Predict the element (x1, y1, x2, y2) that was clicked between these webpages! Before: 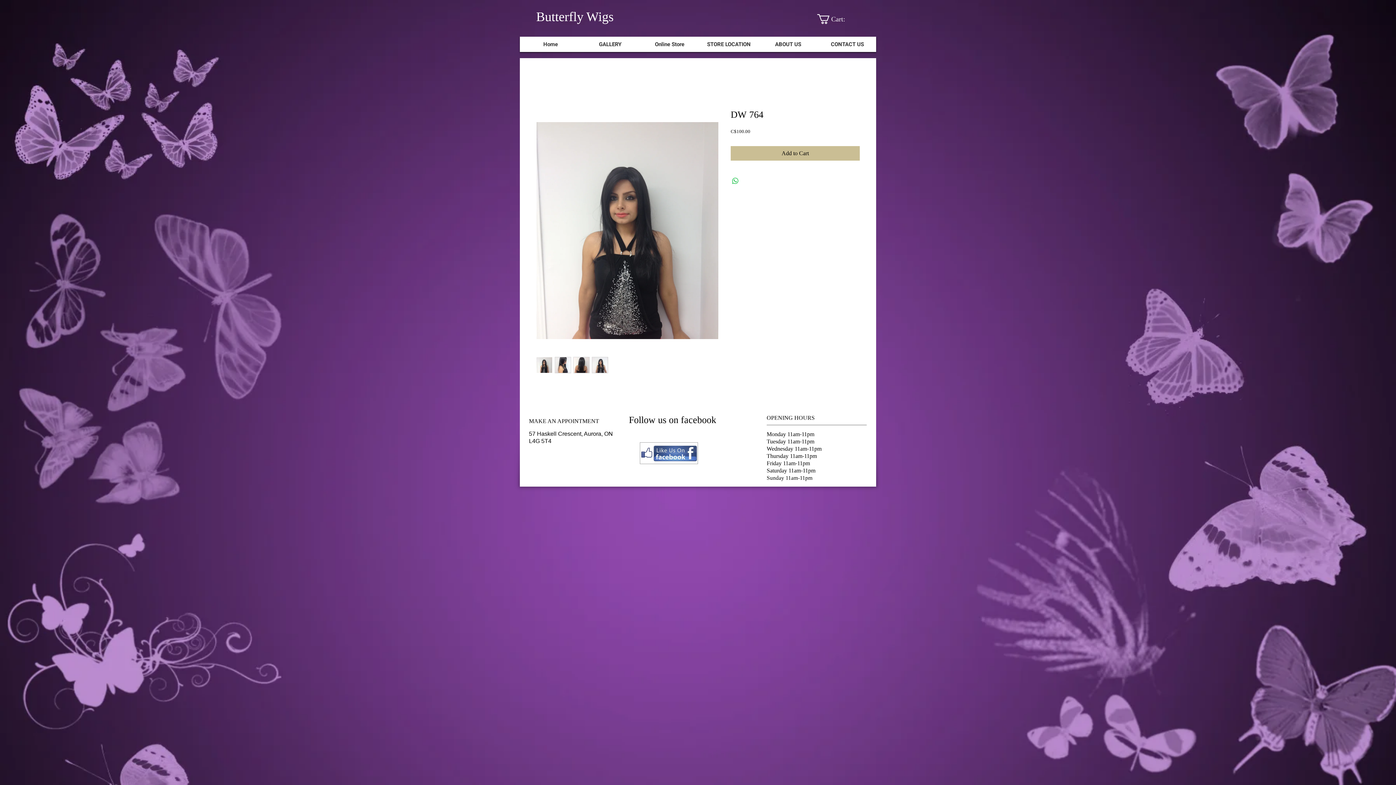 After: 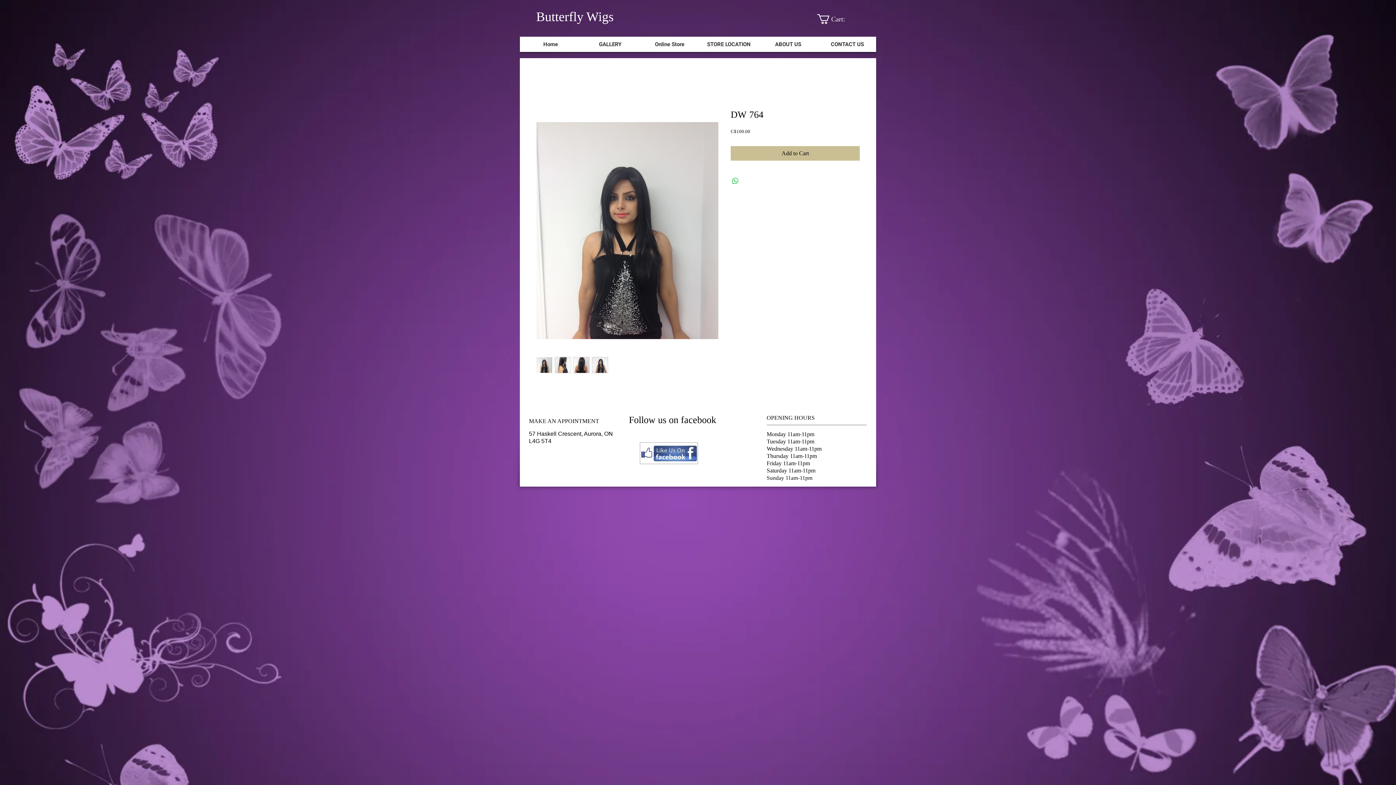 Action: bbox: (536, 109, 718, 352)